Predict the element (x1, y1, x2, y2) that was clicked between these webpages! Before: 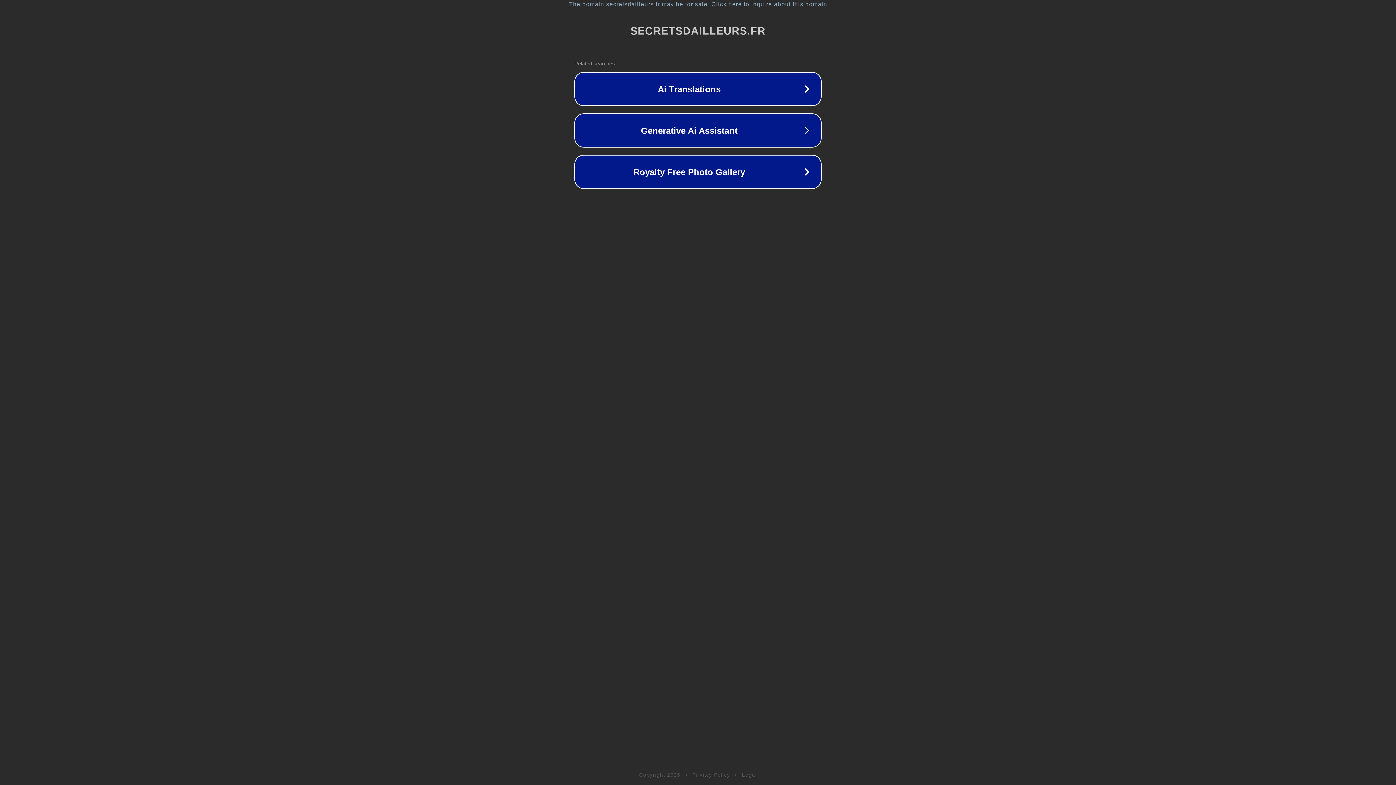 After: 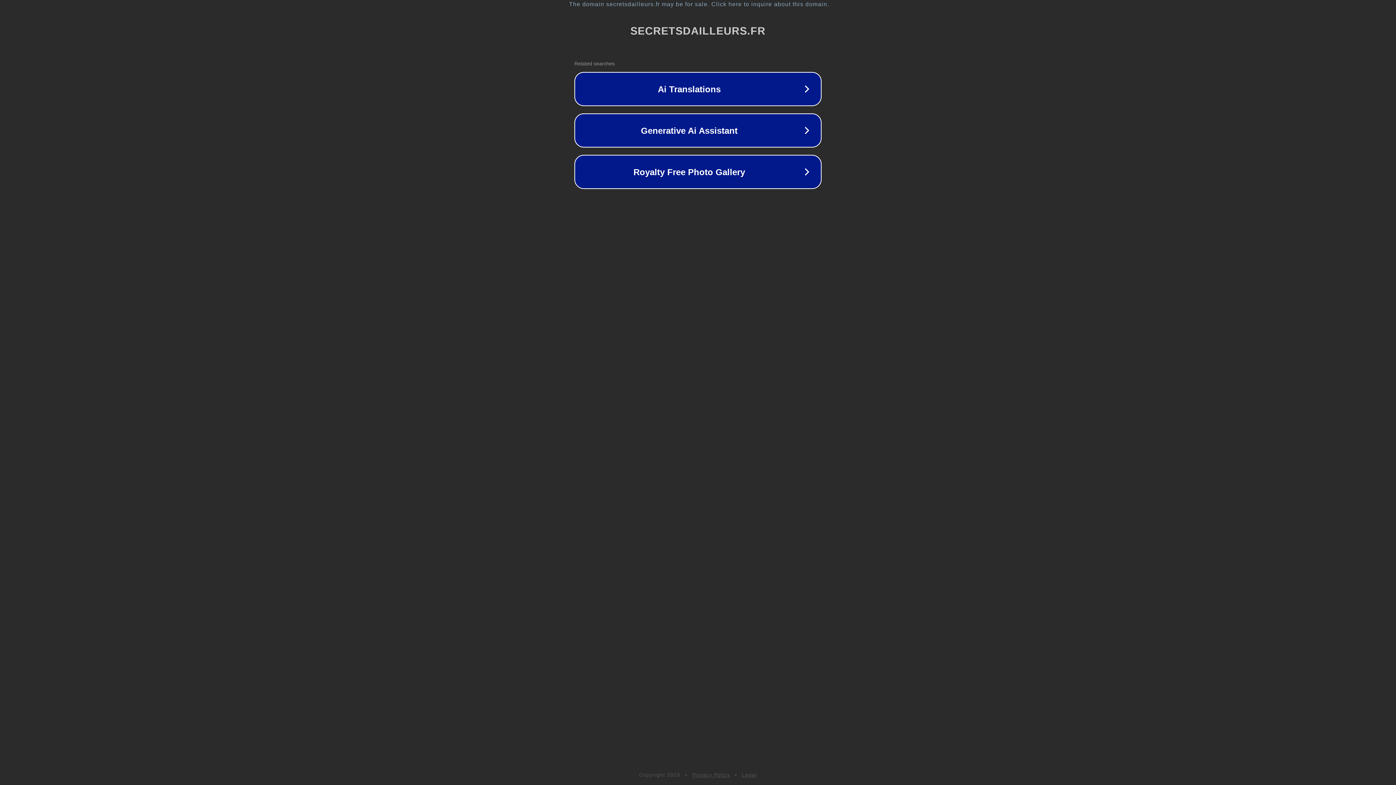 Action: label: Legal bbox: (742, 772, 757, 778)